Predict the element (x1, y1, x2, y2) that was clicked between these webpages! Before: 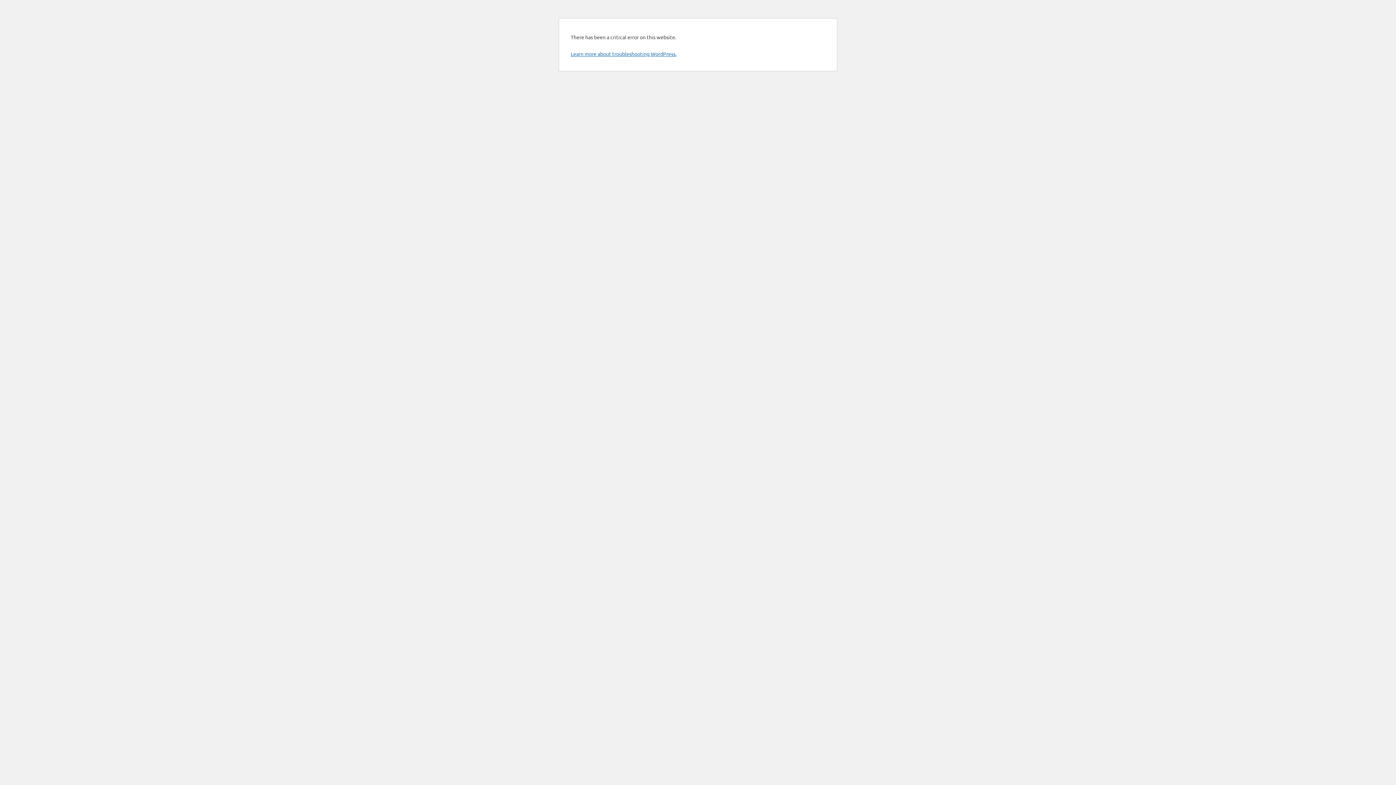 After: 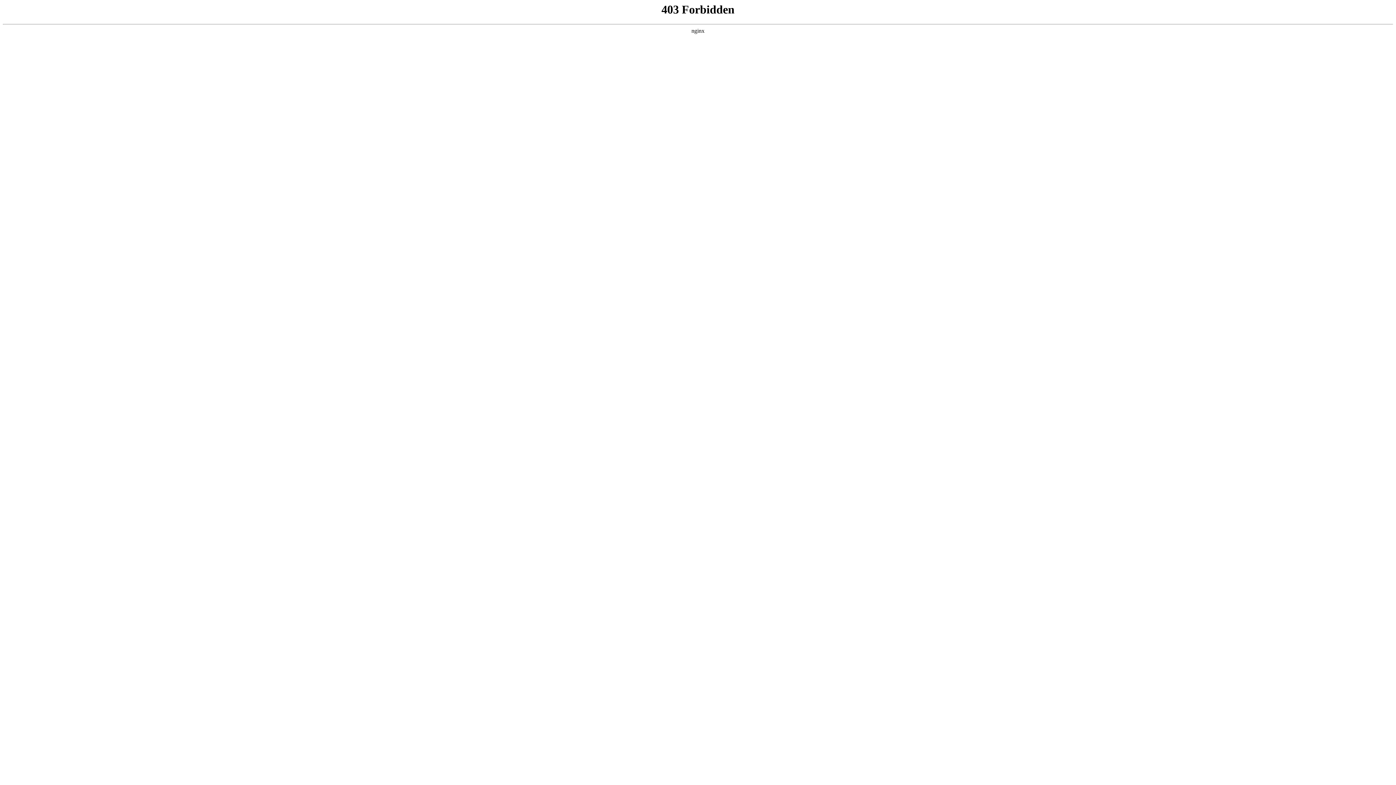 Action: bbox: (570, 50, 676, 57) label: Learn more about troubleshooting WordPress.